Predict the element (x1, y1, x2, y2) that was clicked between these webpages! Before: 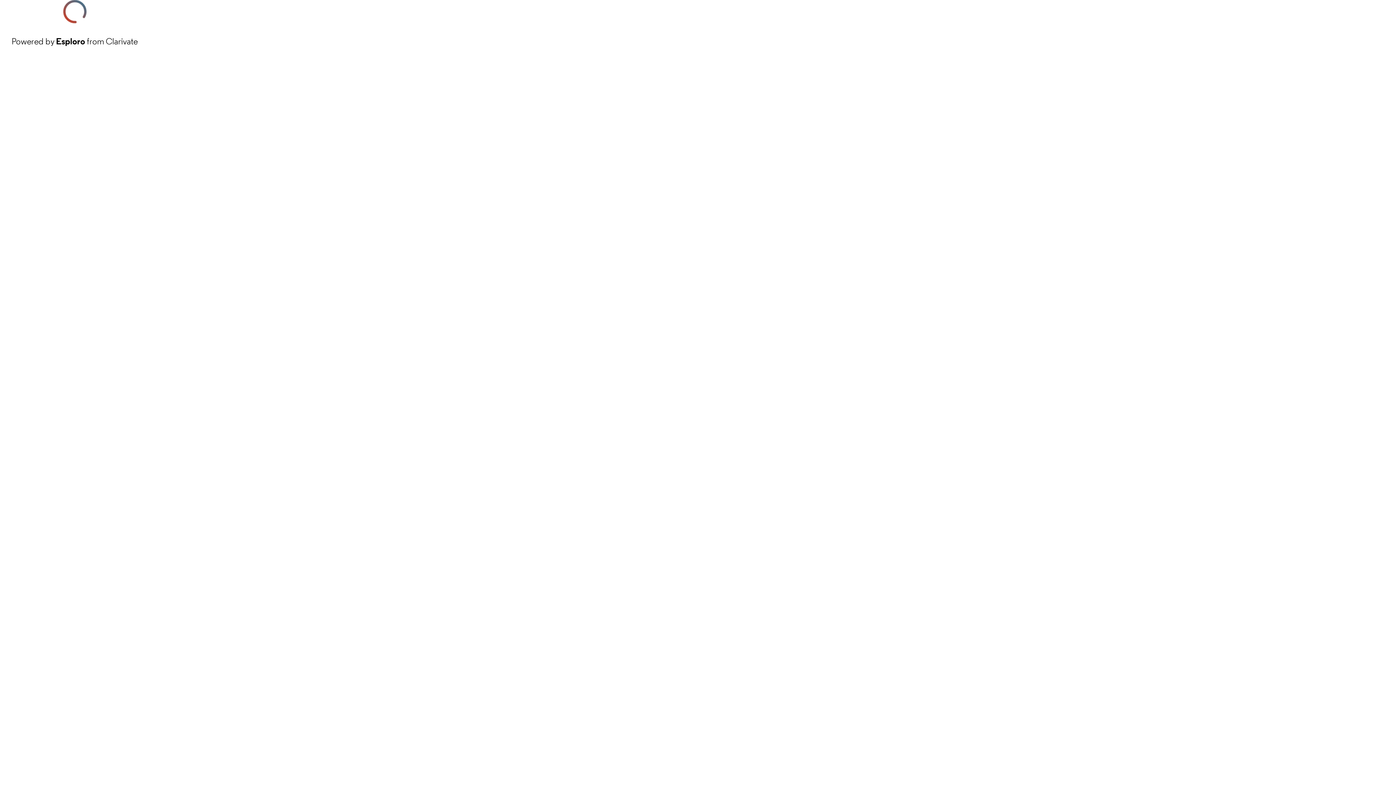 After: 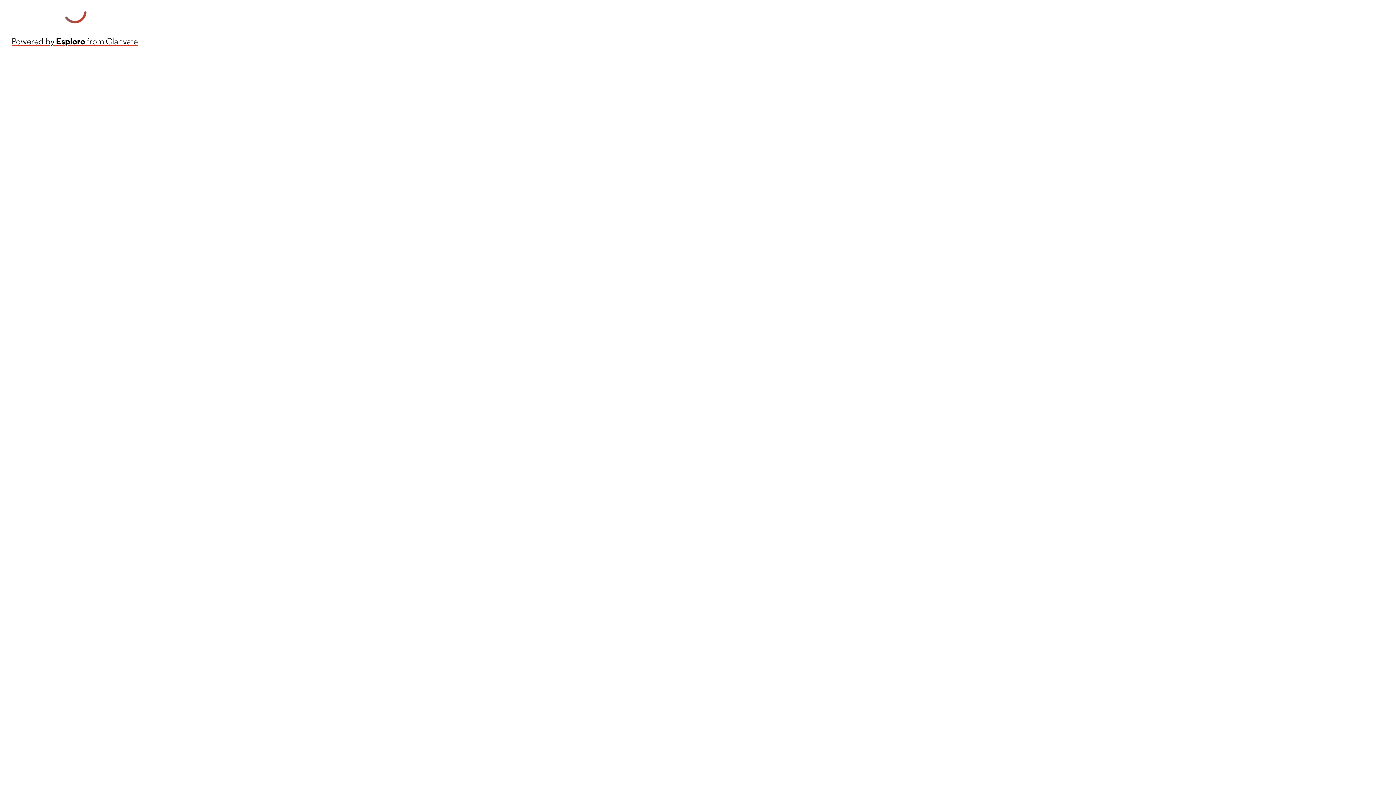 Action: bbox: (11, 34, 137, 48) label: Powered by Esploro from Clarivate